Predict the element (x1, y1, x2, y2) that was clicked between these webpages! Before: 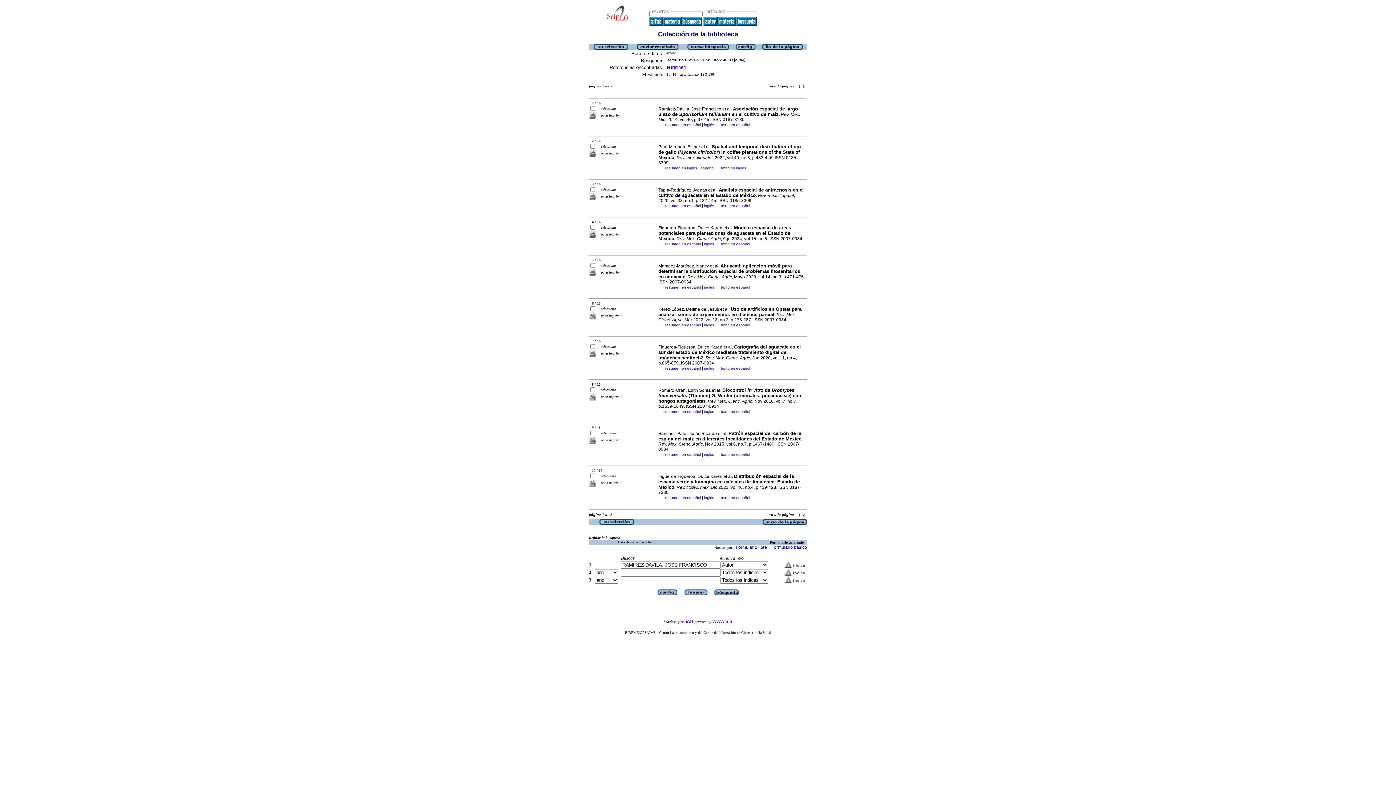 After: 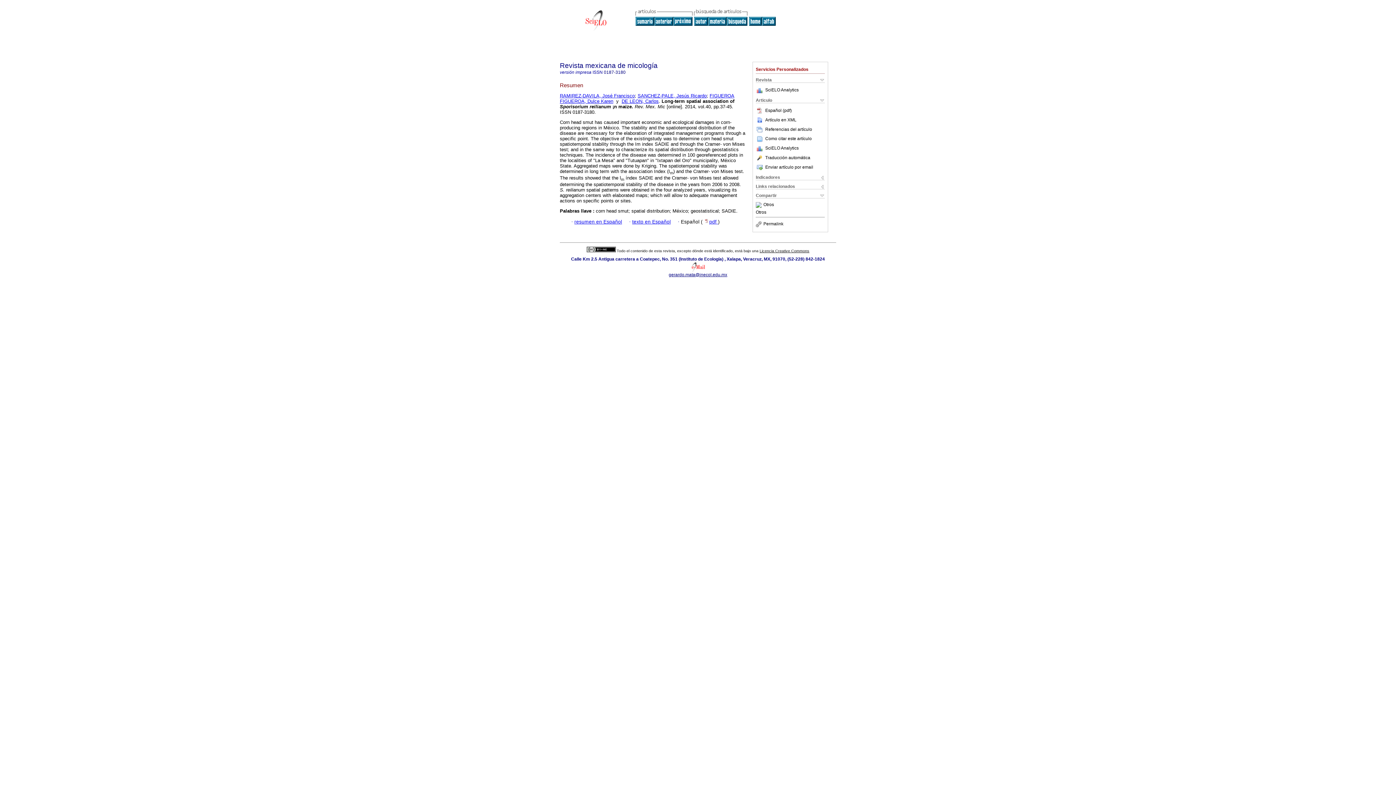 Action: label: inglés bbox: (704, 122, 714, 126)